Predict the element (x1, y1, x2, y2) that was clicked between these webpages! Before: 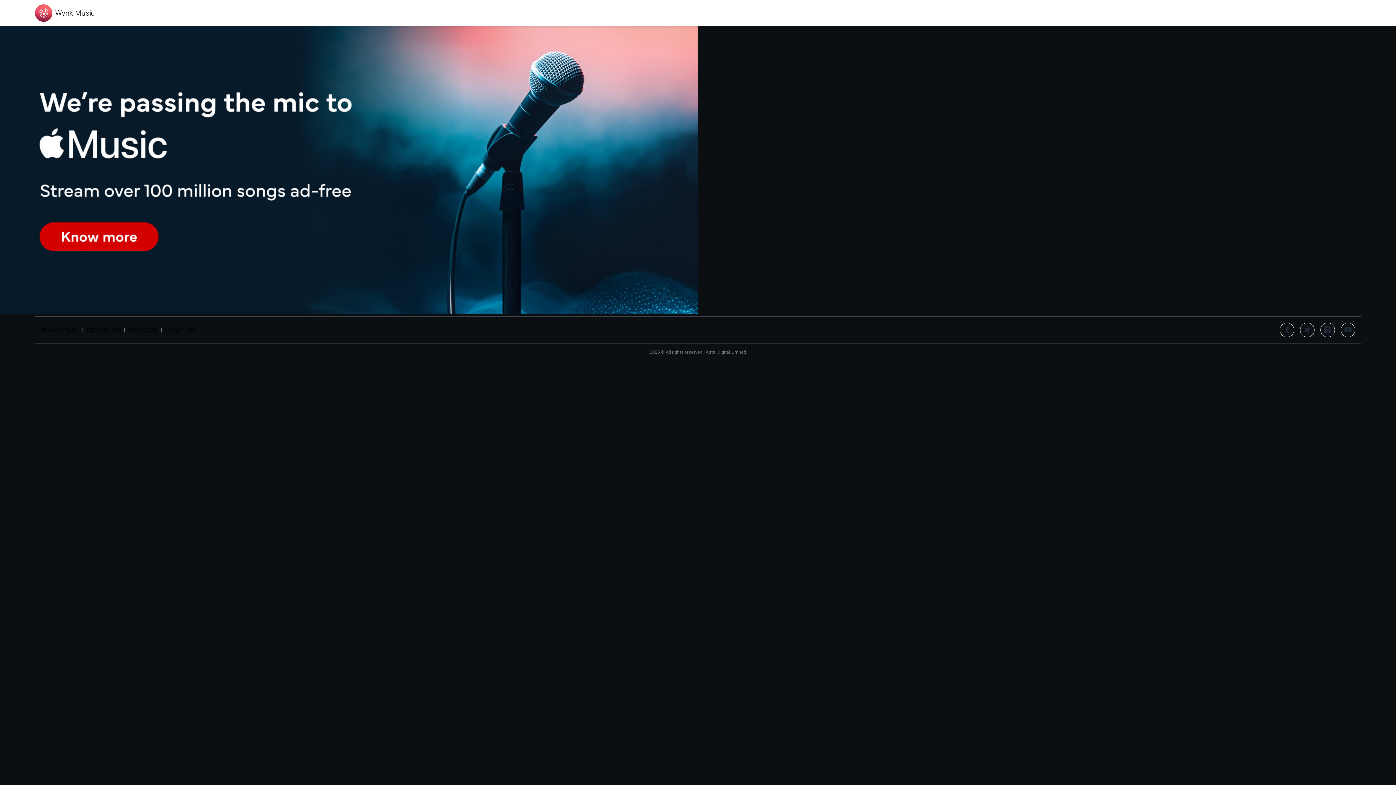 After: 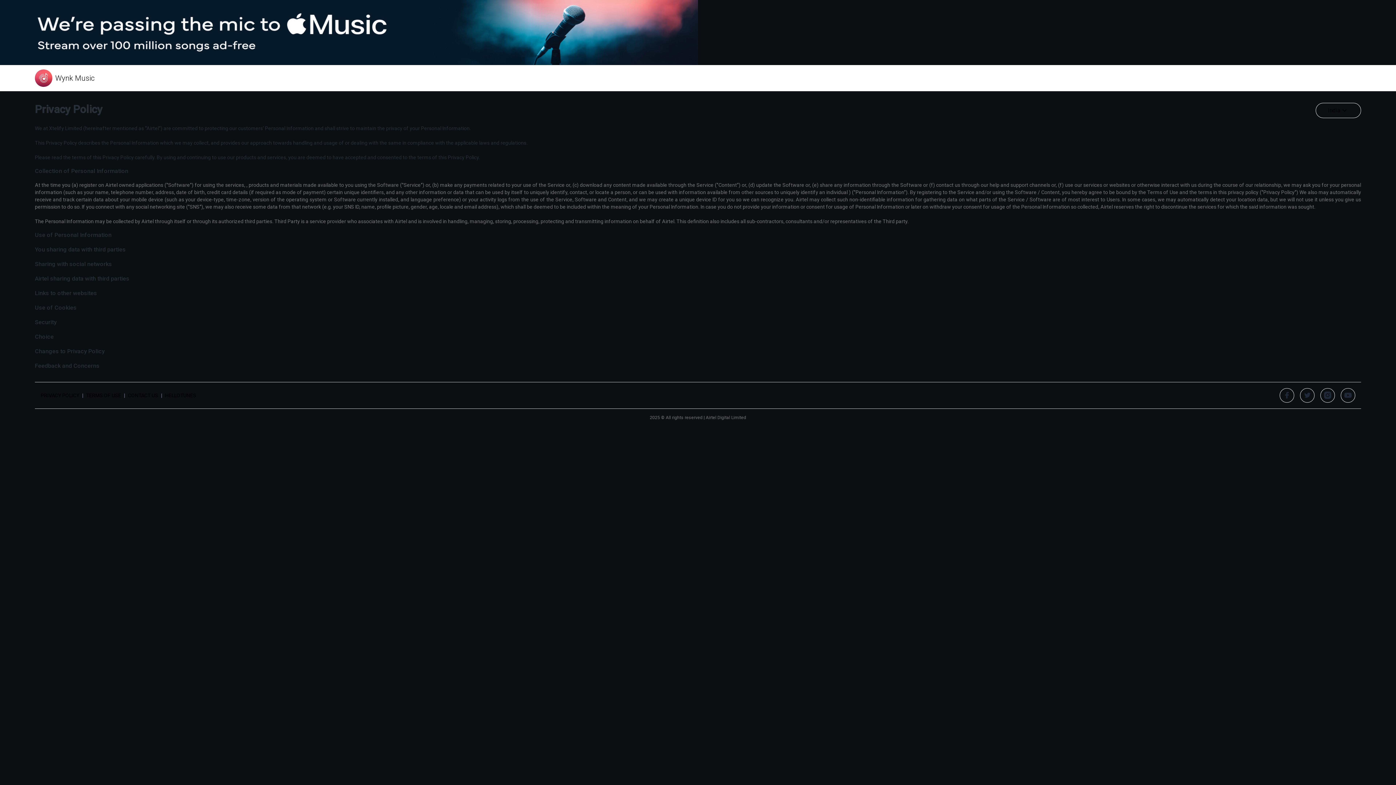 Action: bbox: (40, 326, 79, 333) label: PRIVACY POLICY